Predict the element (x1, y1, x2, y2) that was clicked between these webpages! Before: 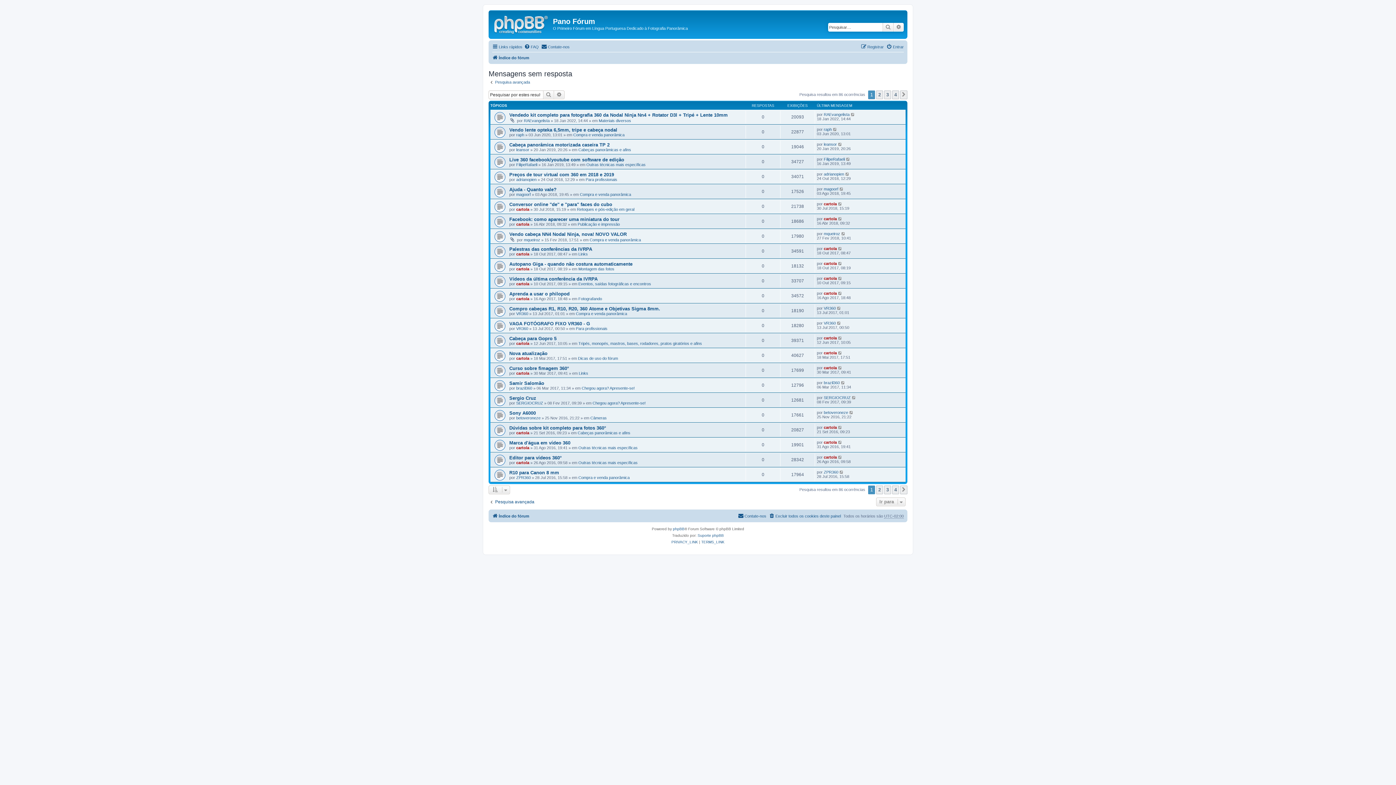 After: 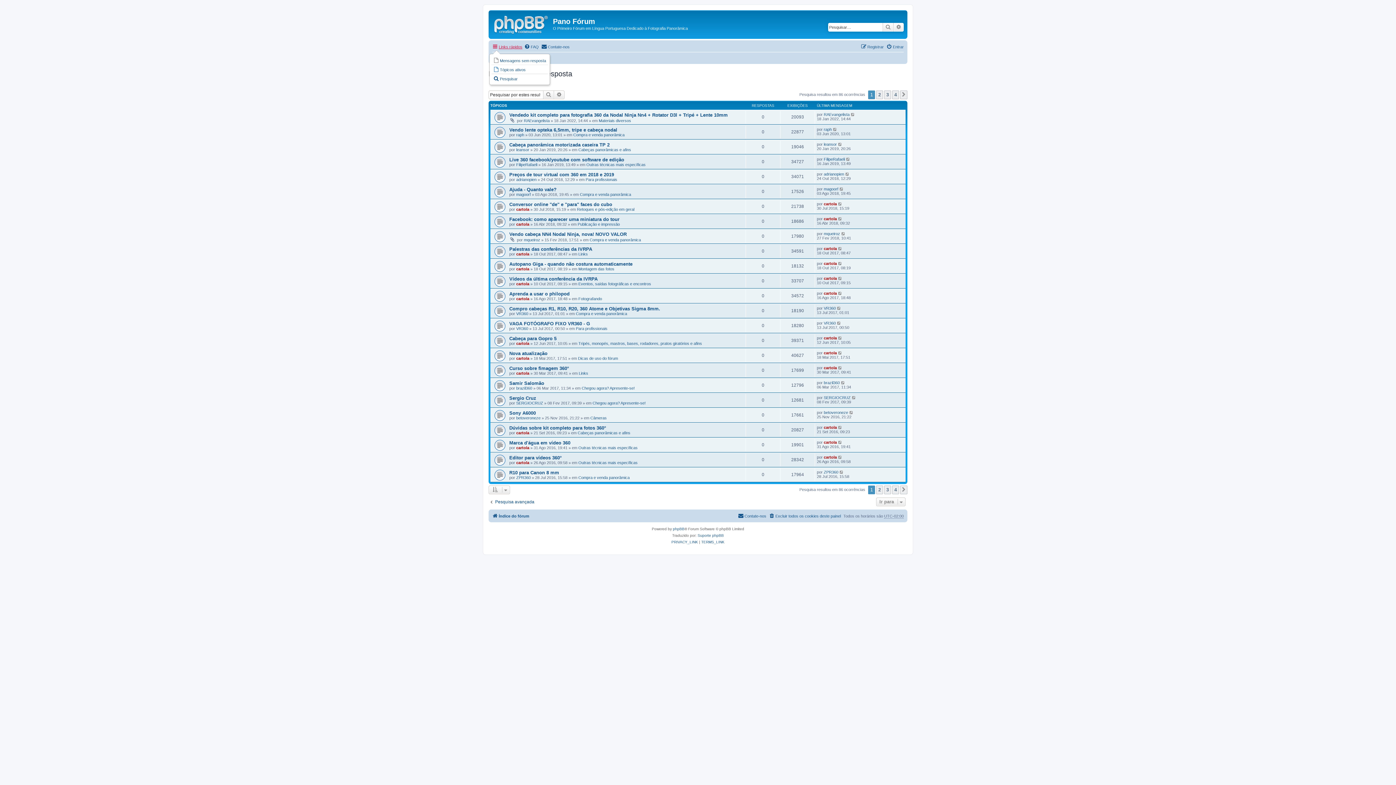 Action: label: Links rápidos bbox: (492, 42, 522, 51)